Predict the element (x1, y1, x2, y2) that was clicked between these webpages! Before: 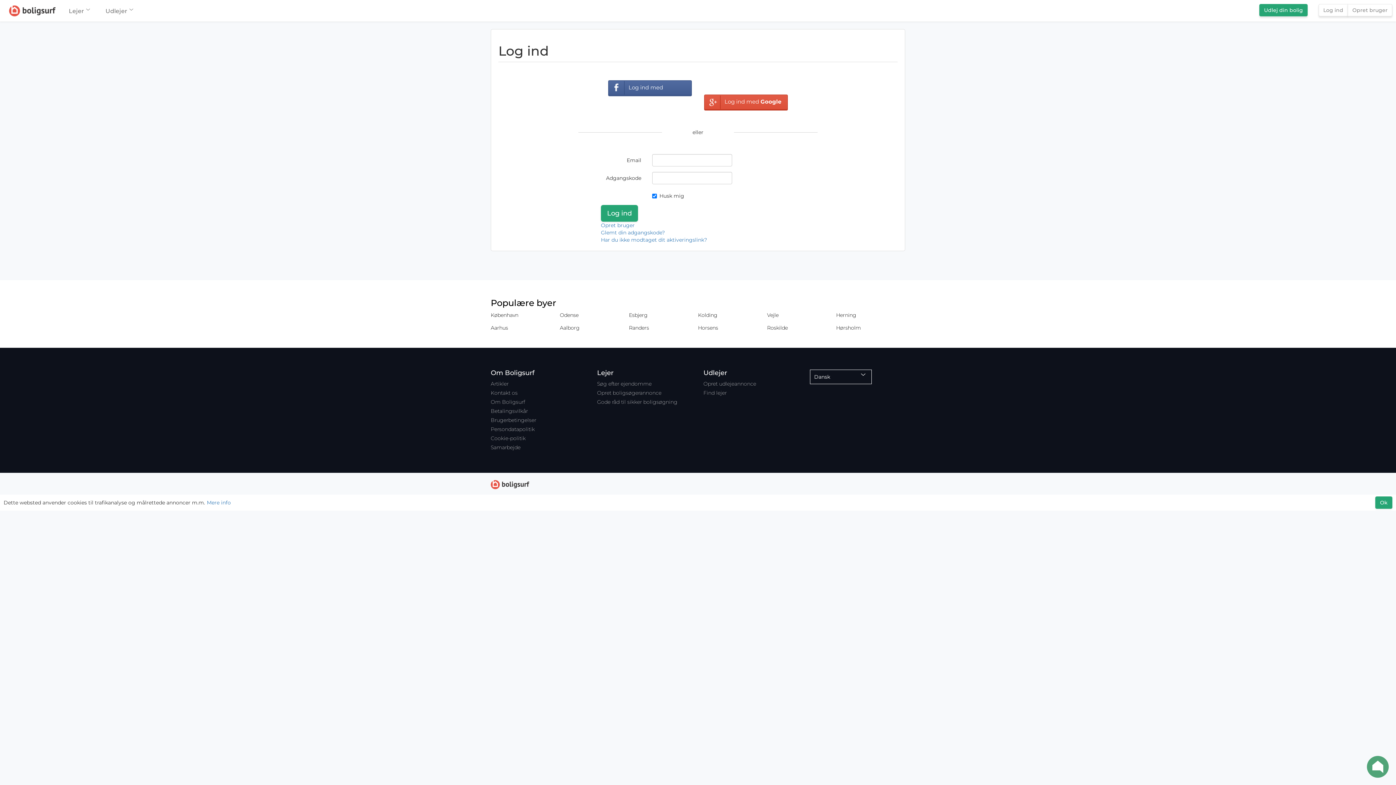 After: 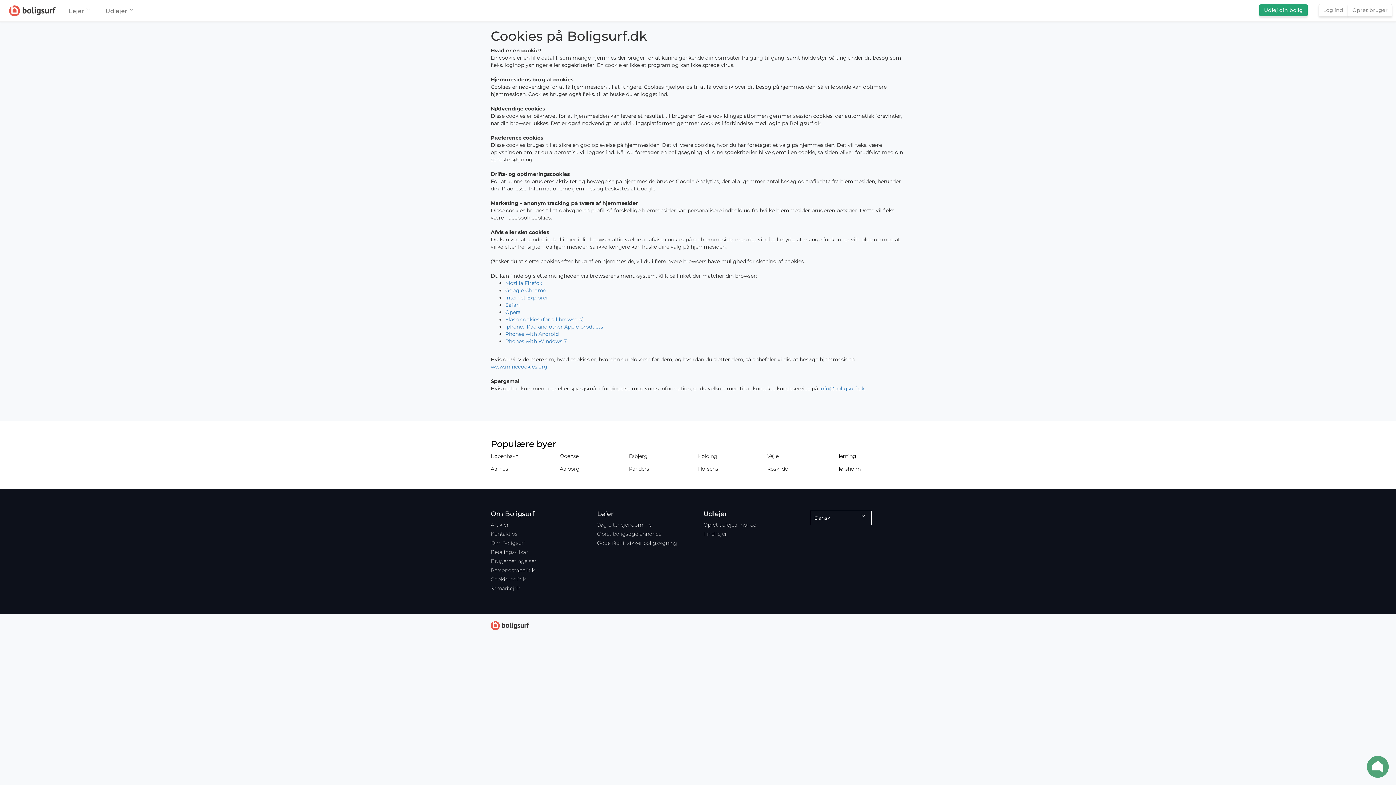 Action: bbox: (490, 435, 525, 441) label: Cookie-politik